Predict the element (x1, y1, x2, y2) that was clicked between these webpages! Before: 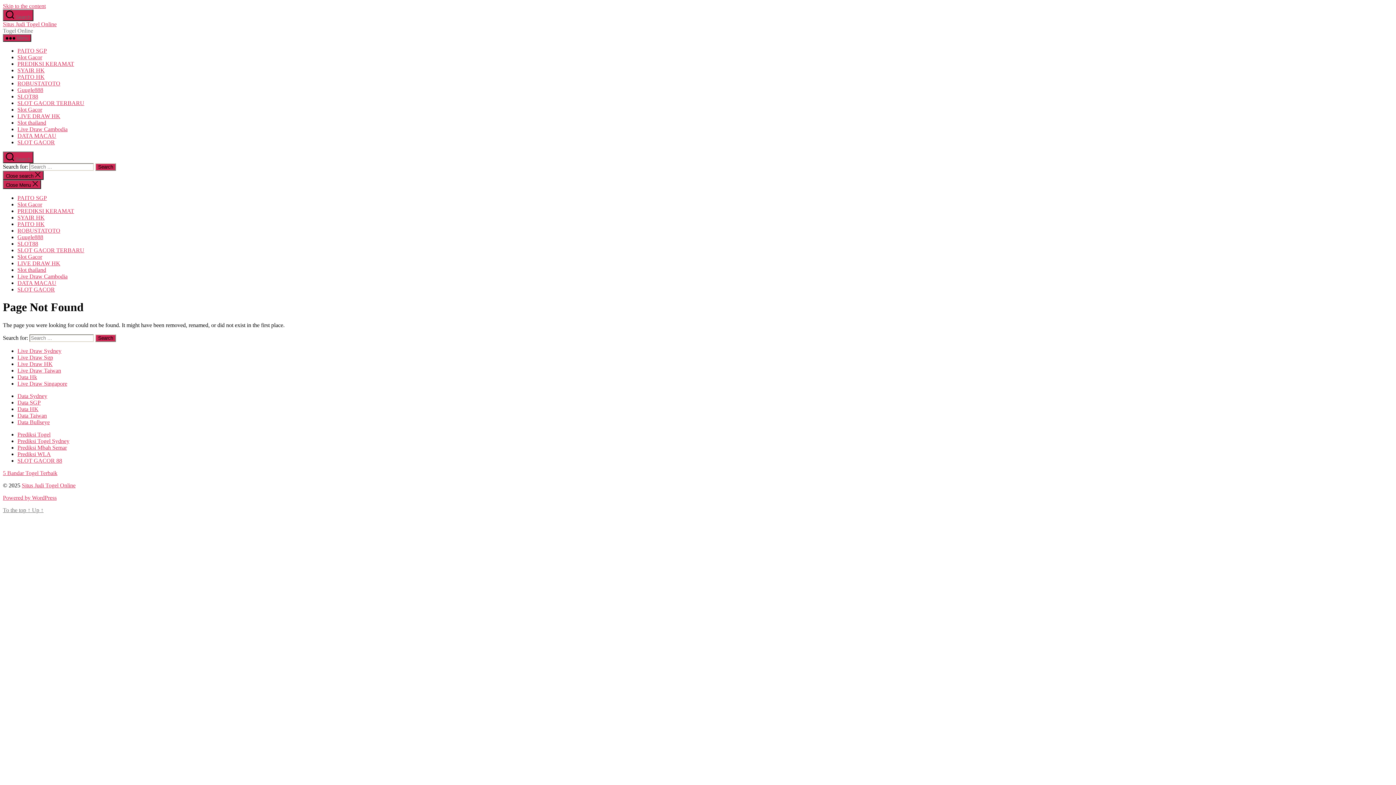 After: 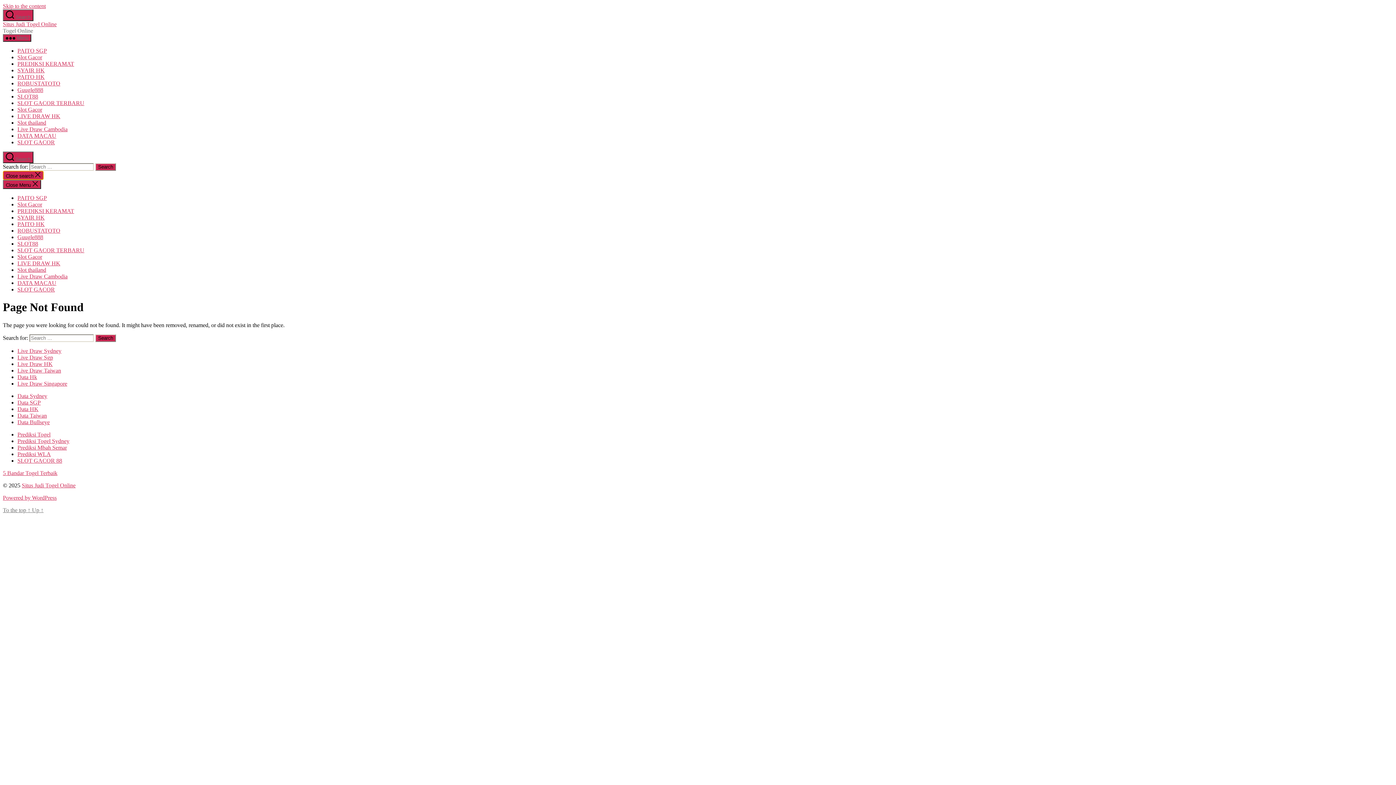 Action: label: Close search  bbox: (2, 170, 43, 180)